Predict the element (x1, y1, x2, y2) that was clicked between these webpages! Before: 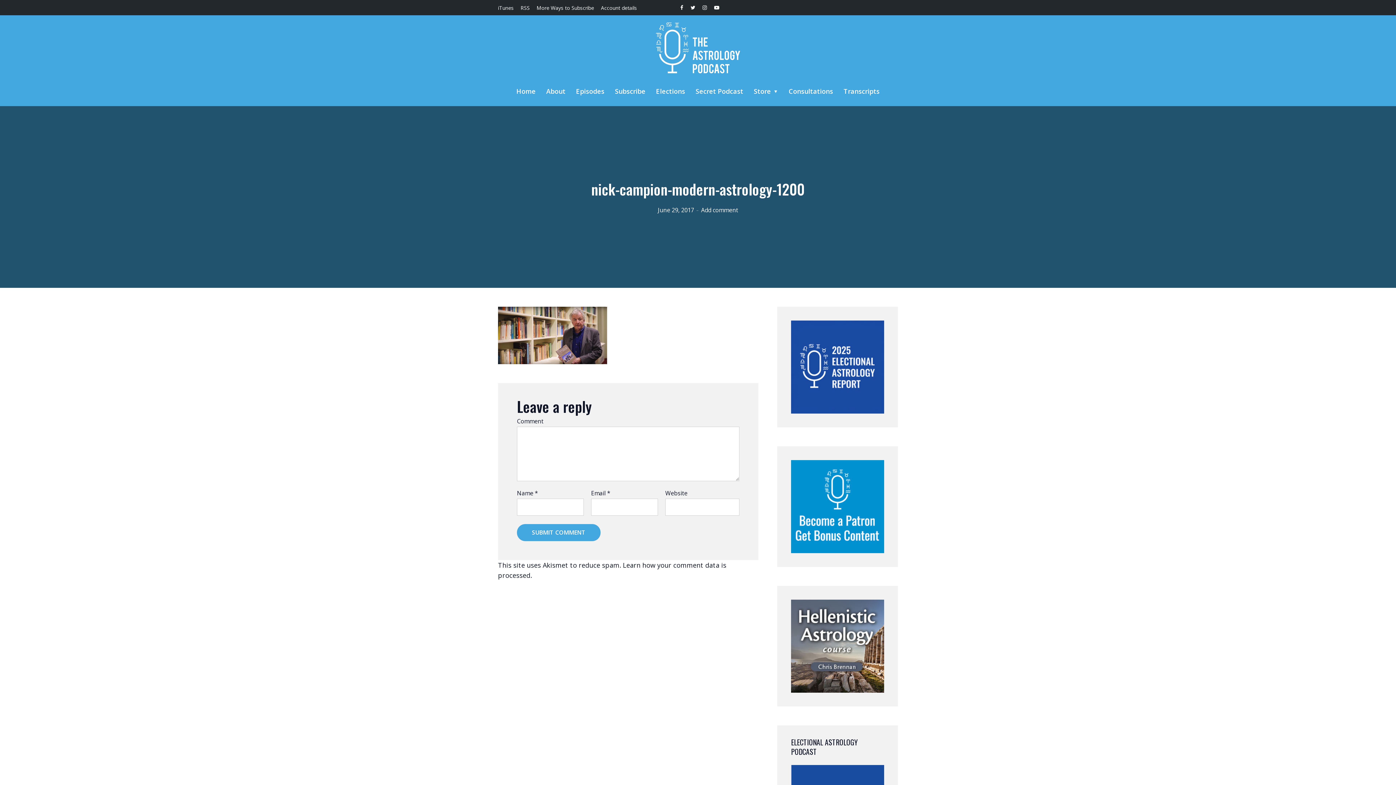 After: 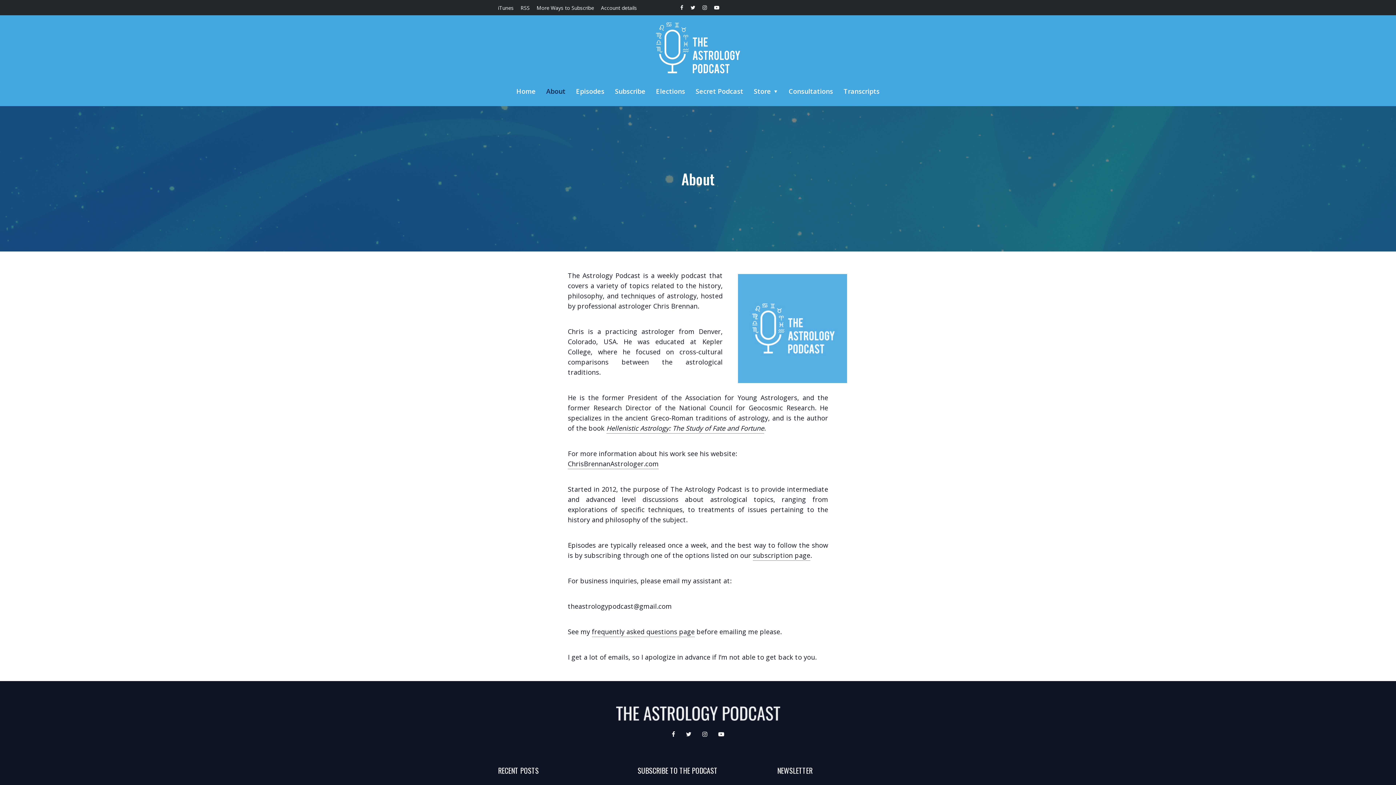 Action: bbox: (546, 83, 565, 99) label: About